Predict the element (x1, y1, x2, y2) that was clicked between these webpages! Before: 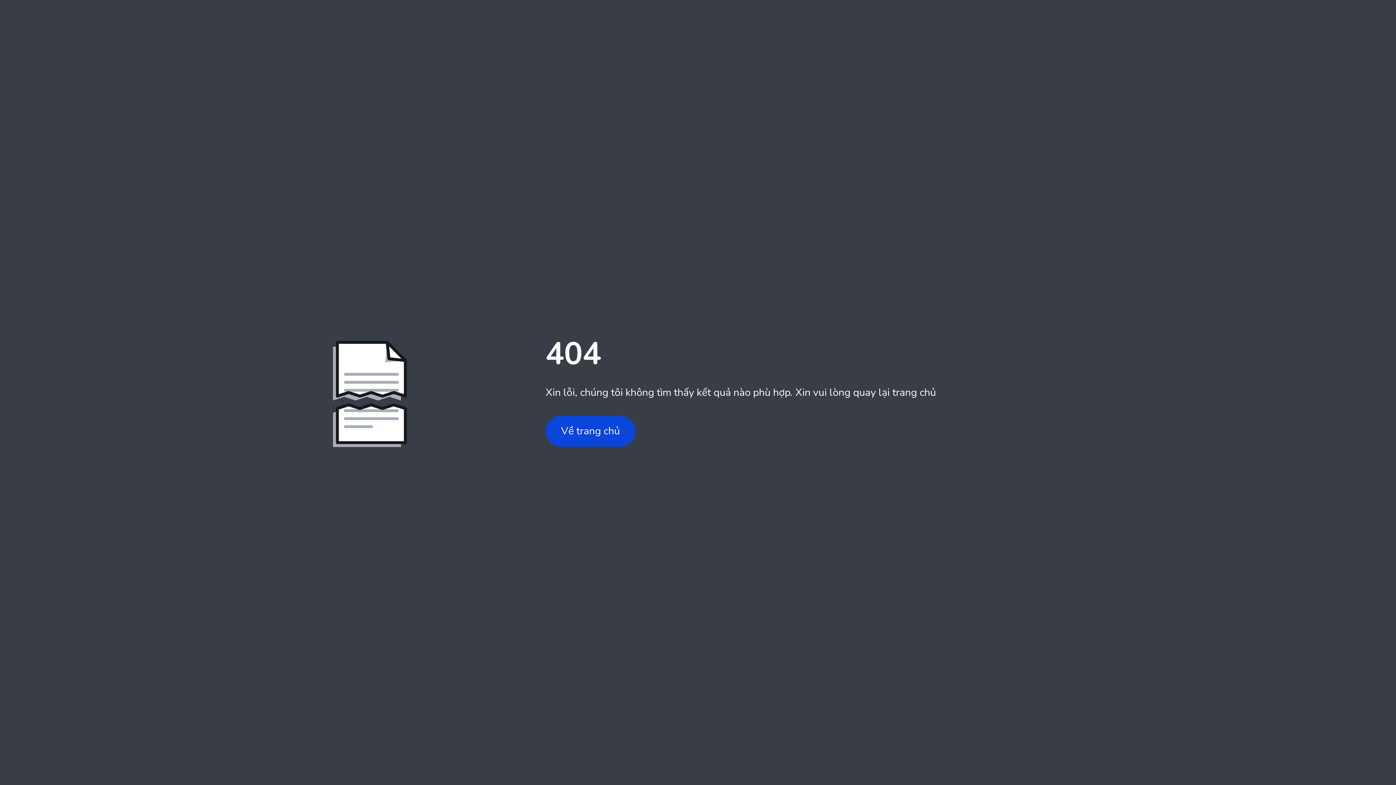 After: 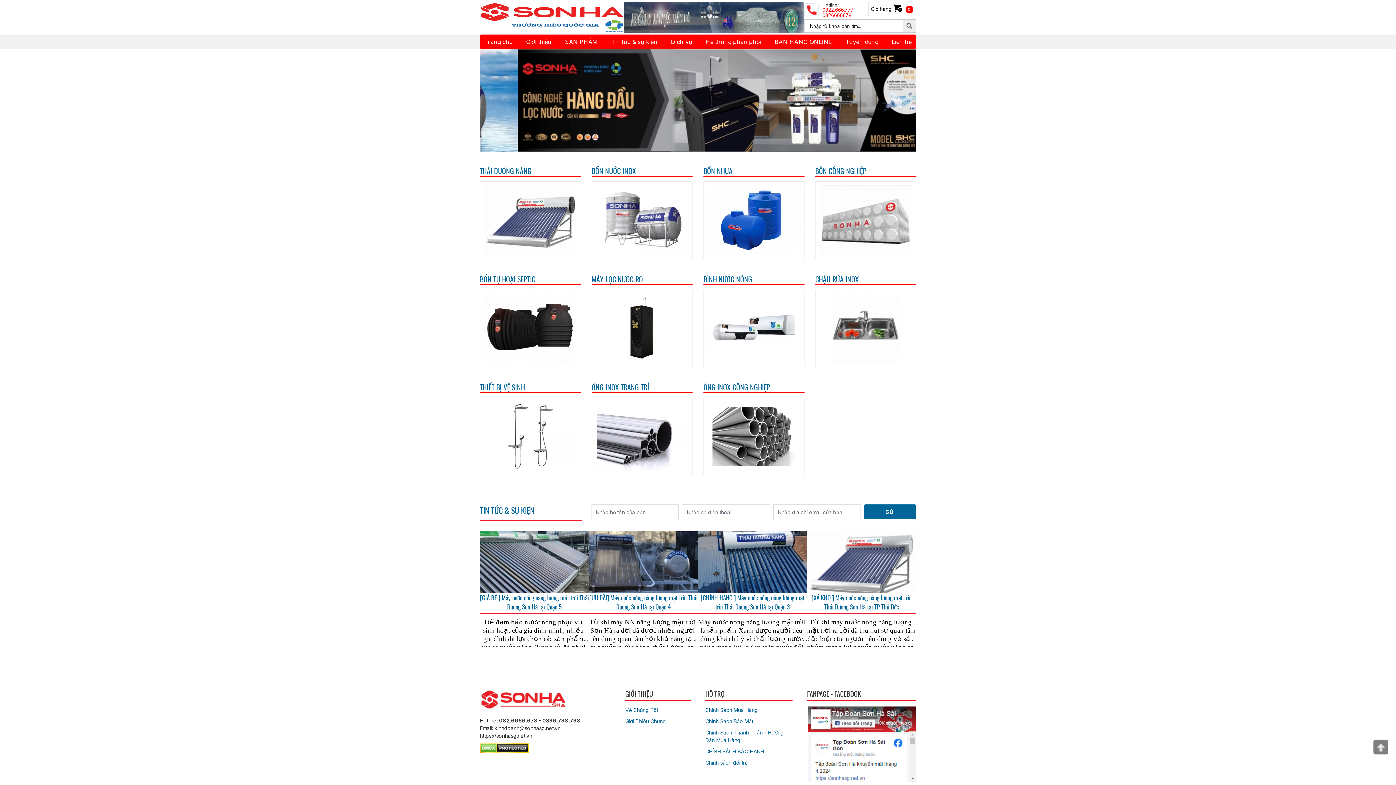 Action: label: Về trang chủ bbox: (545, 415, 635, 446)